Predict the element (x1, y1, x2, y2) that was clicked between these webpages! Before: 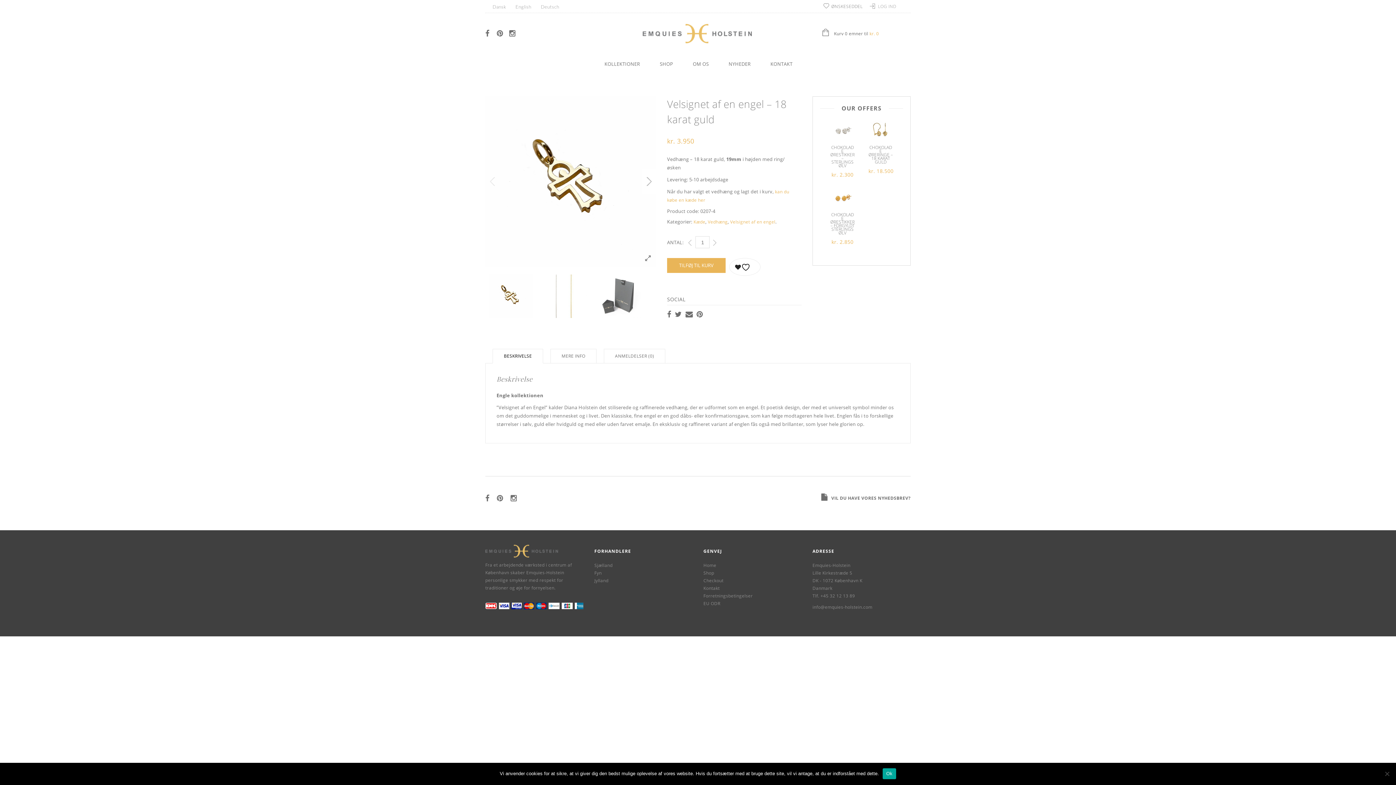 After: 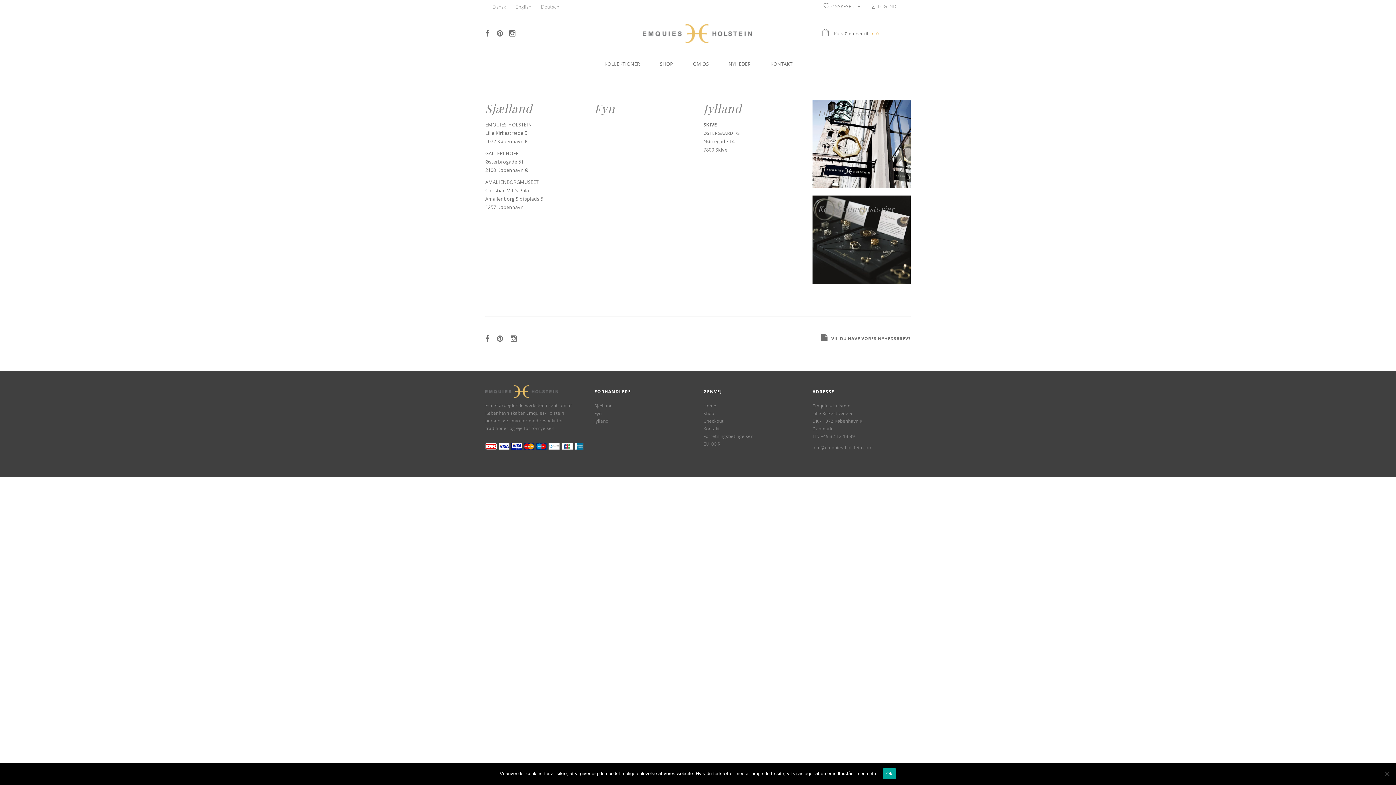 Action: label: Jylland bbox: (594, 577, 608, 584)